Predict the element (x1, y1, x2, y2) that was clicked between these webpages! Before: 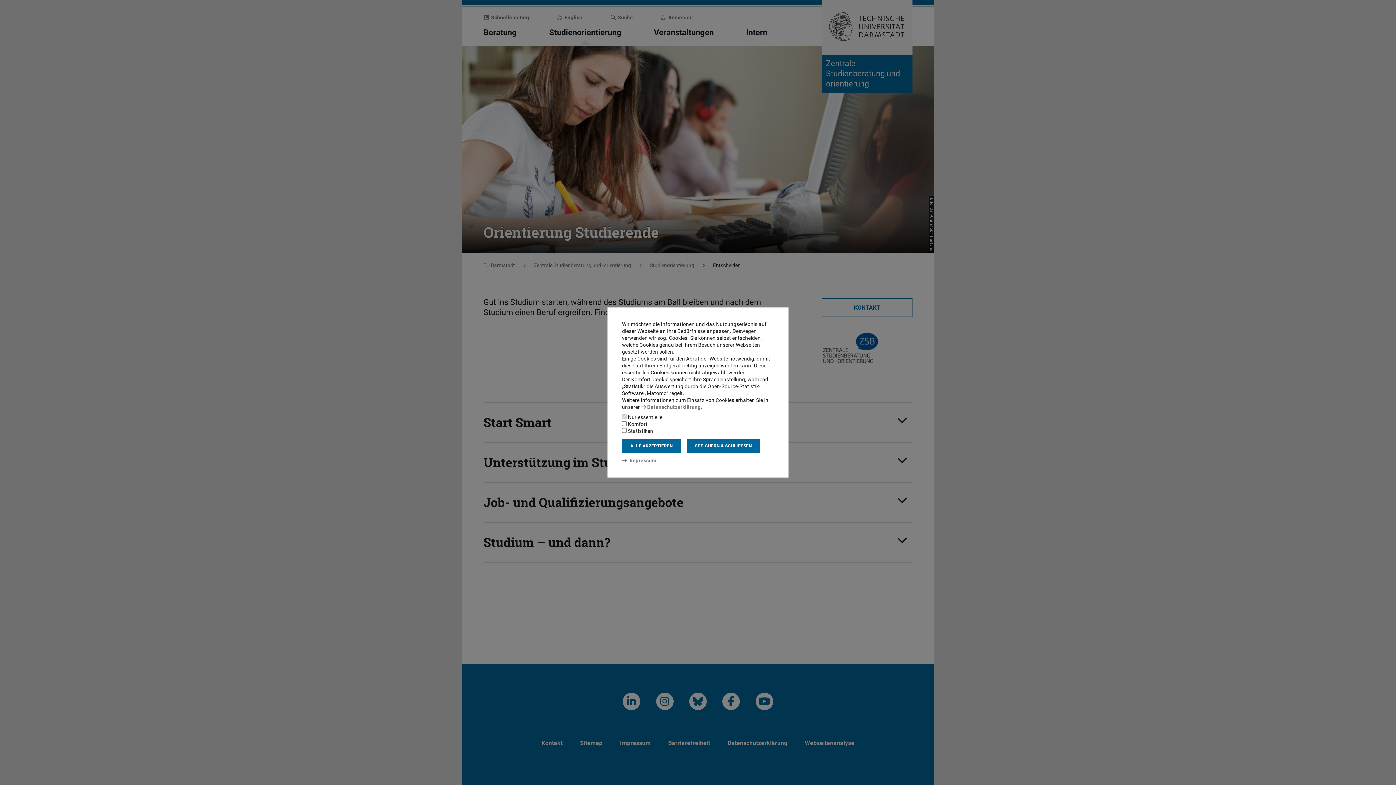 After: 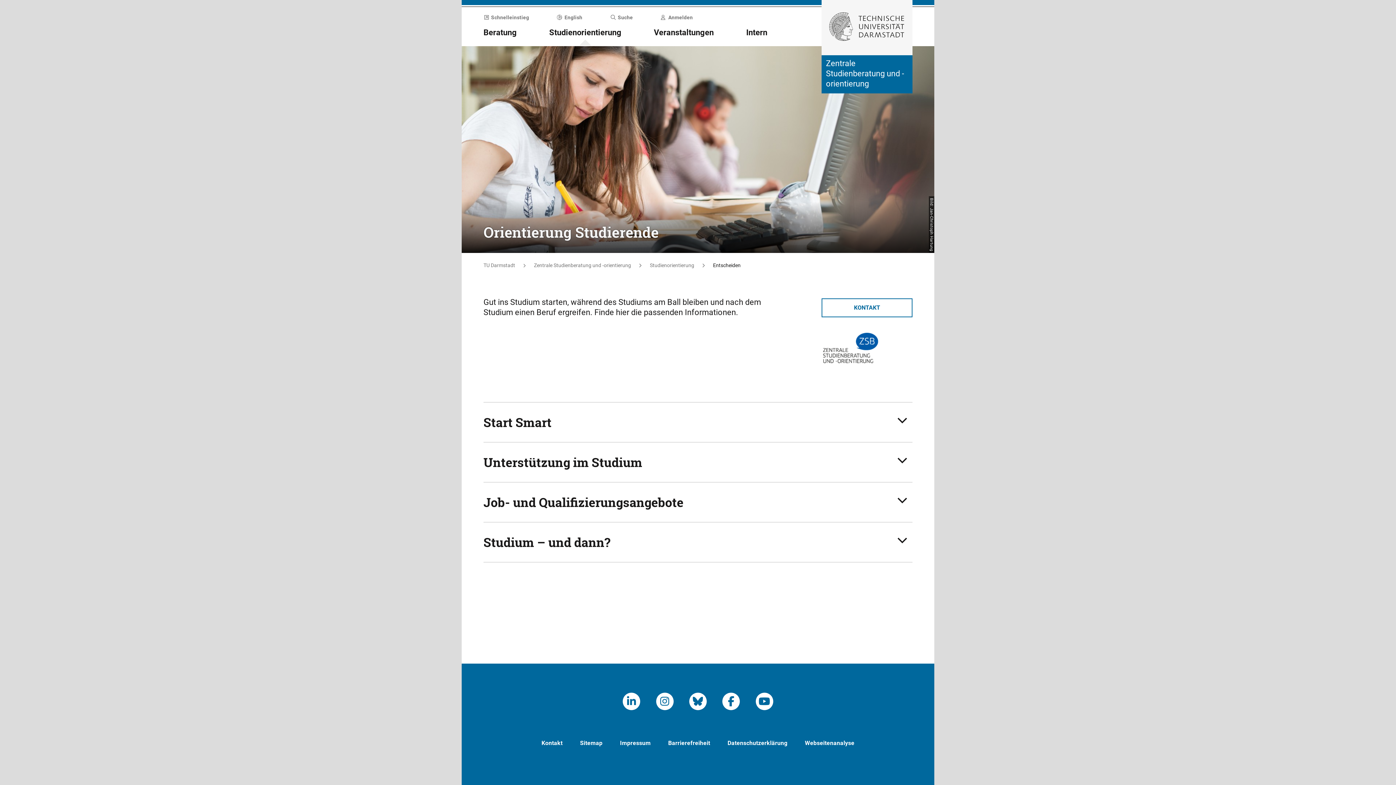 Action: bbox: (622, 439, 681, 453) label: ALLE AKZEPTIEREN